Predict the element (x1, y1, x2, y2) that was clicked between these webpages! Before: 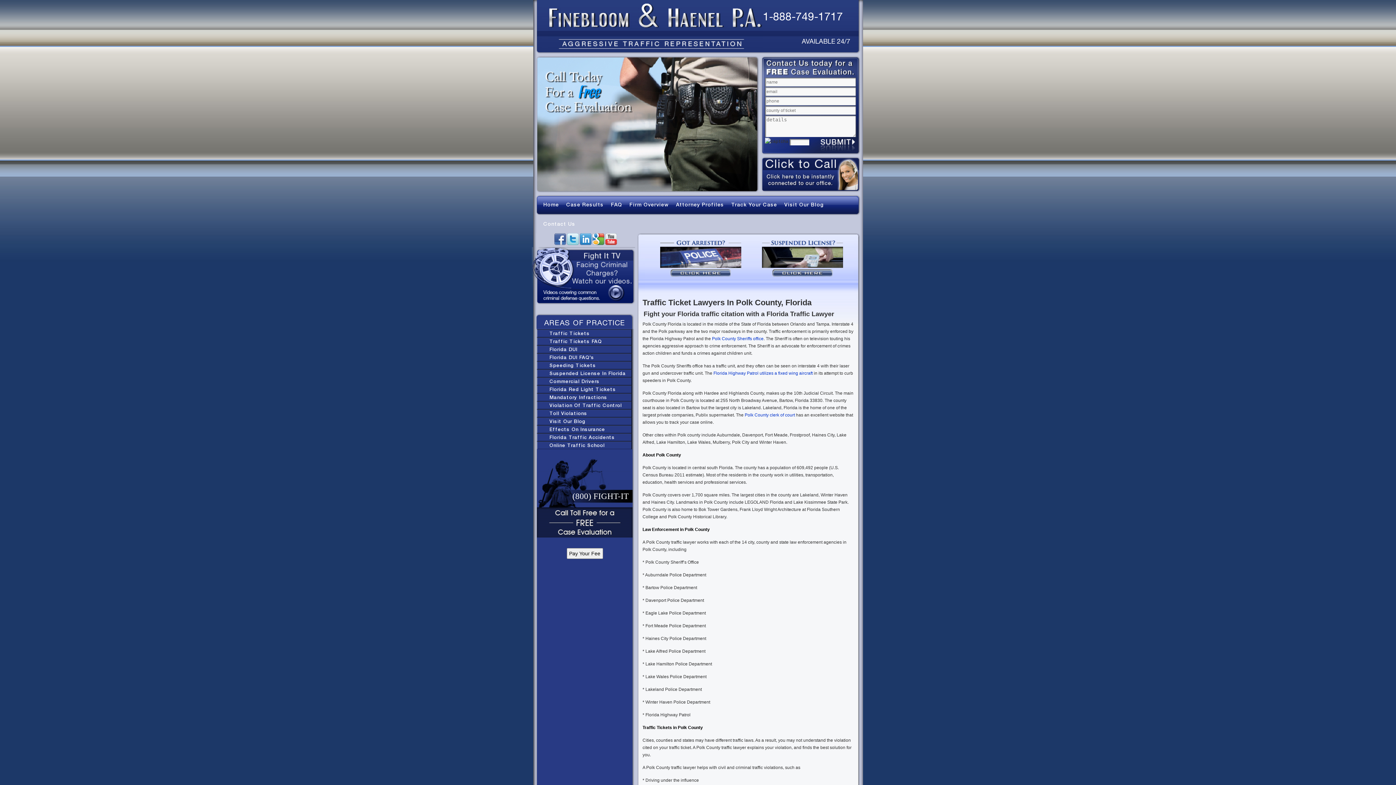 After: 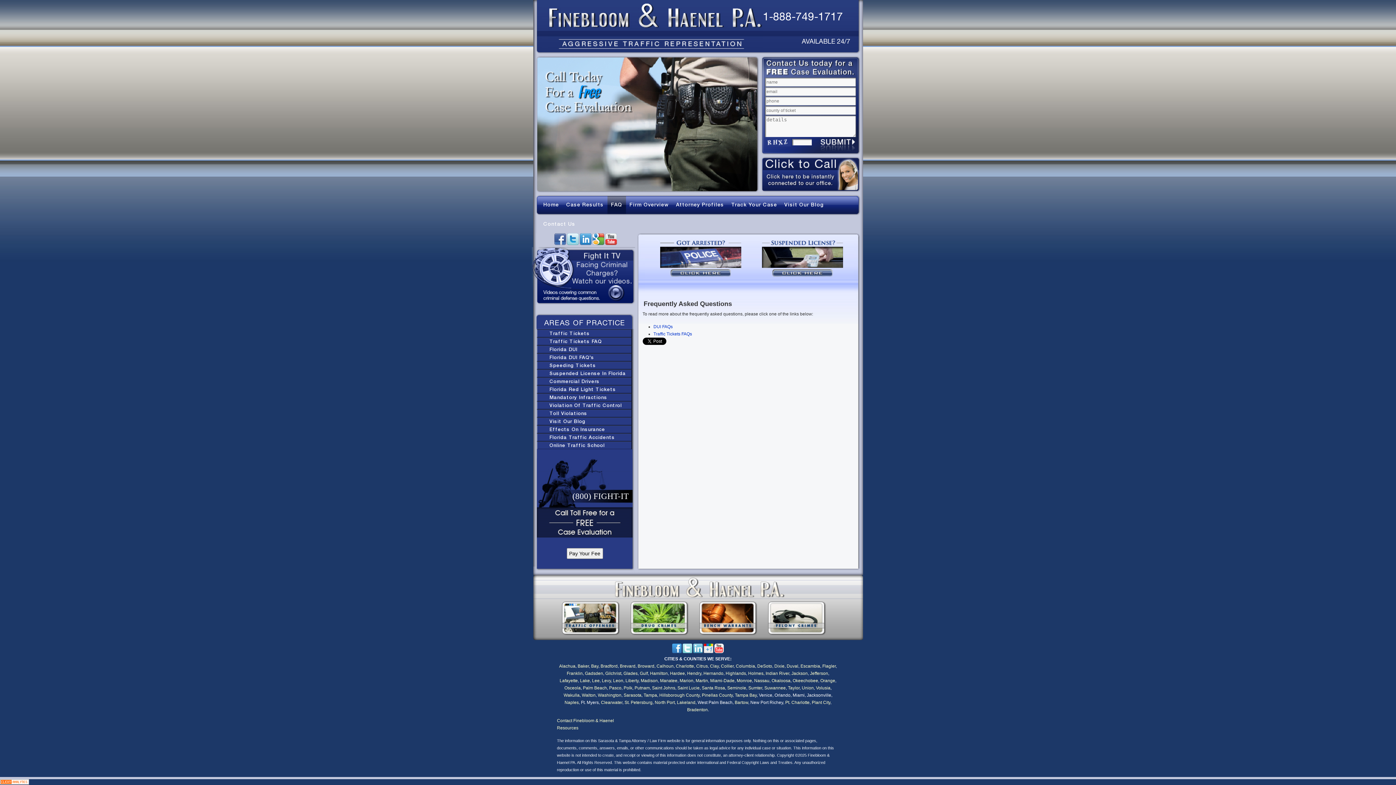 Action: bbox: (607, 194, 626, 214) label: FAQ